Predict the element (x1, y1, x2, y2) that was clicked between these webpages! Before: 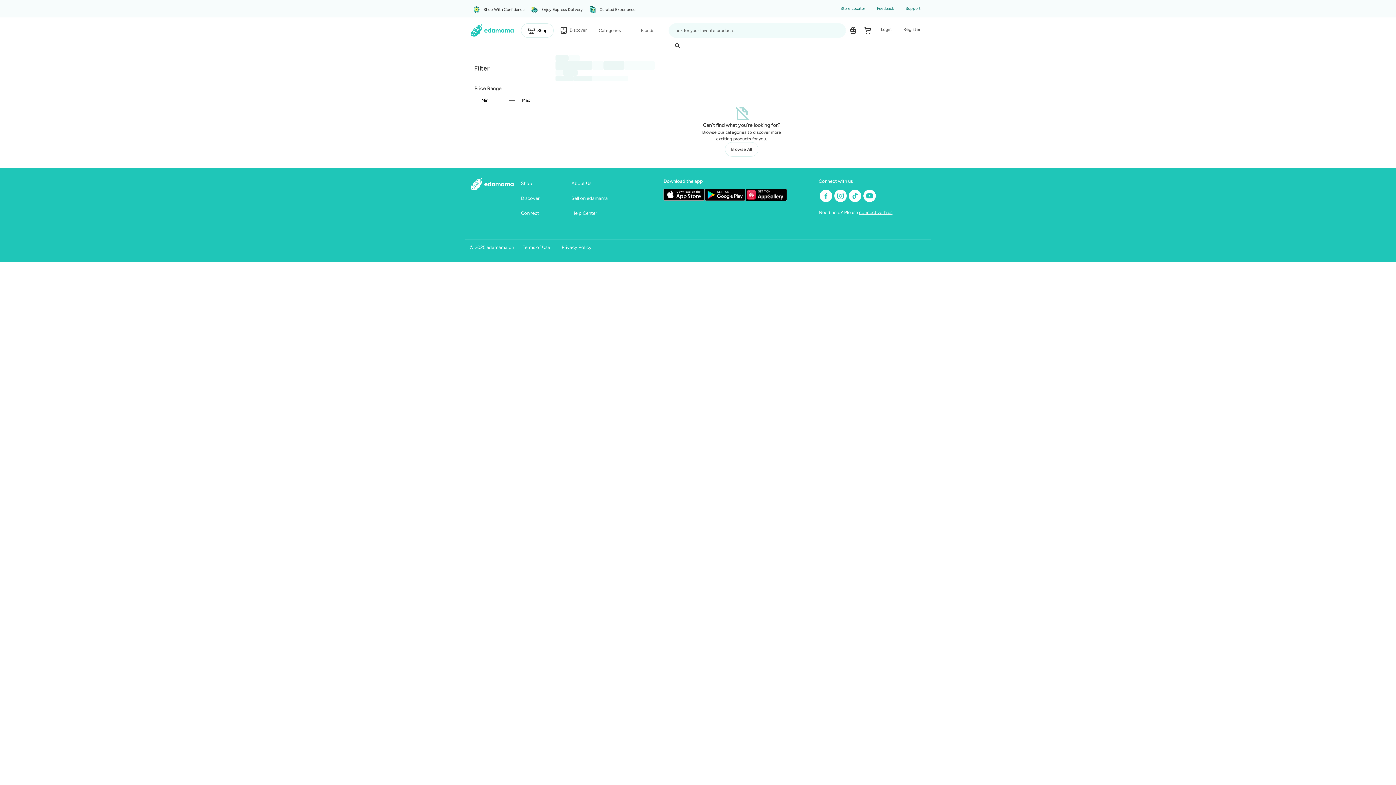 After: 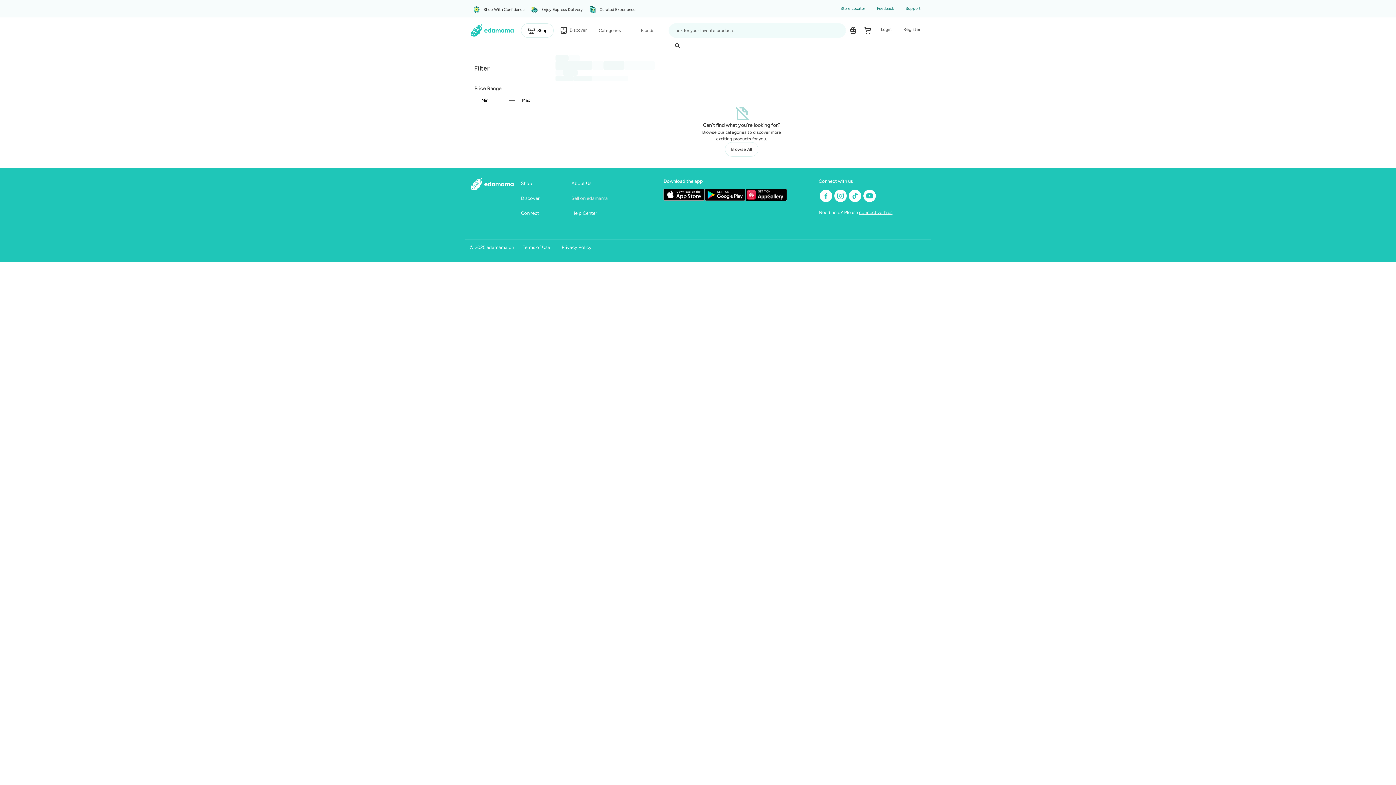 Action: label: Sell on edamama bbox: (565, 192, 616, 207)